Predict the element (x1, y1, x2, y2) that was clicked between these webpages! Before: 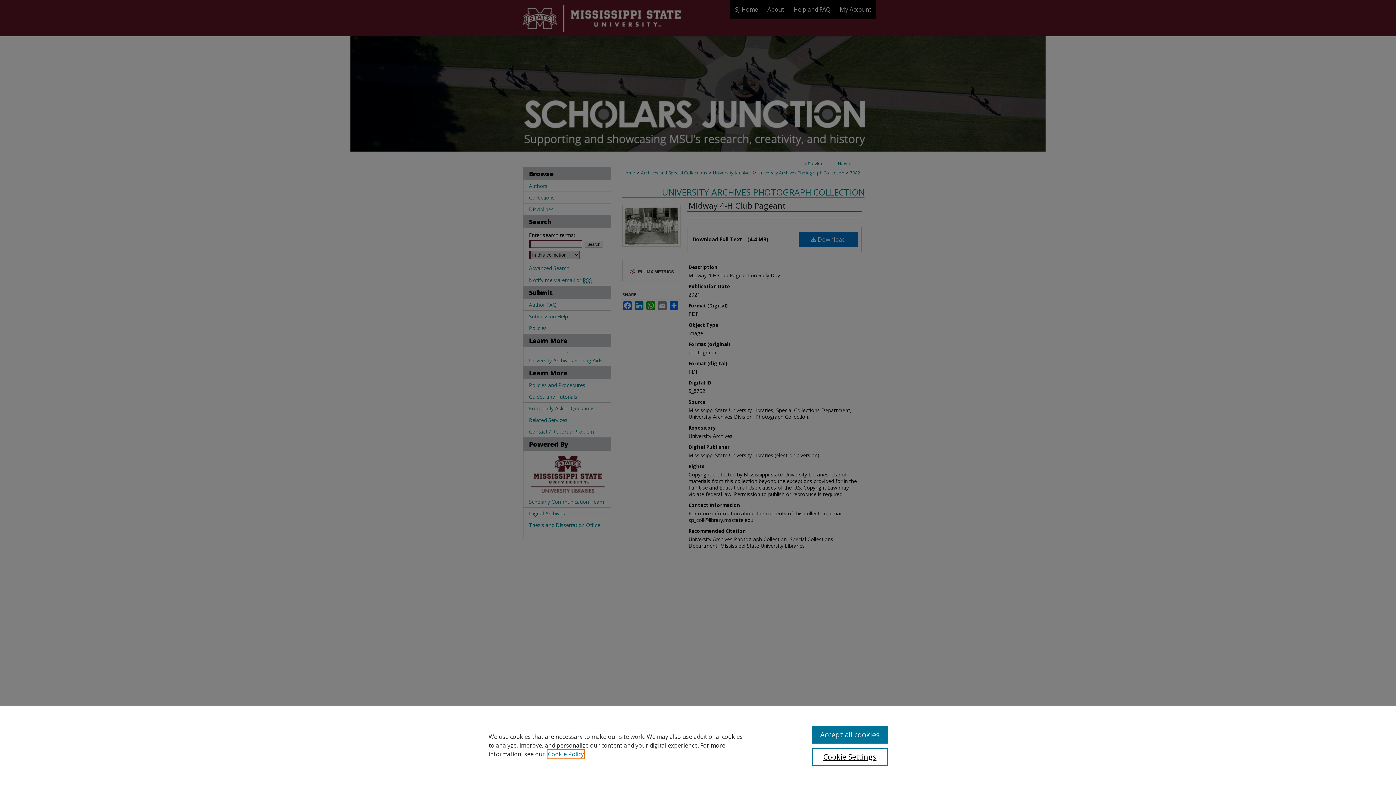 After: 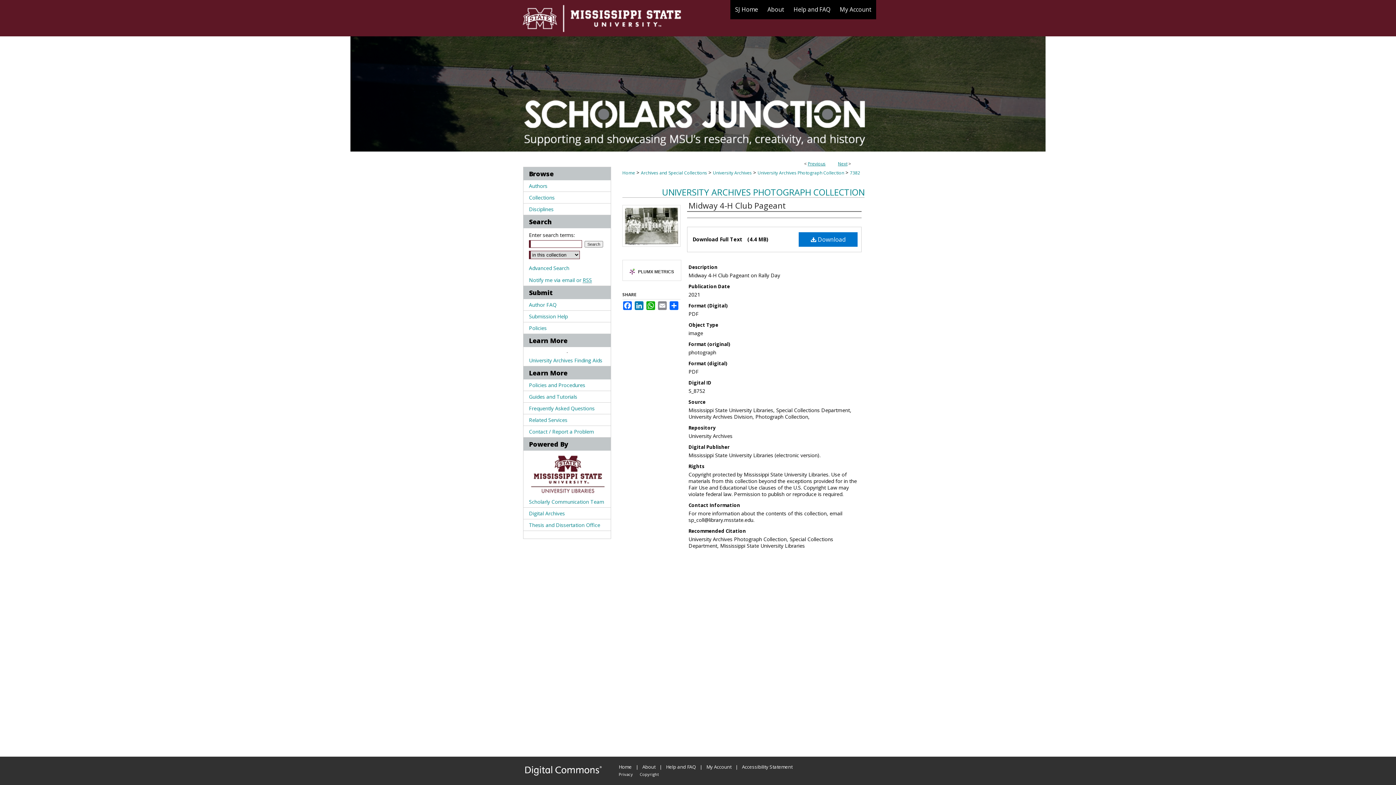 Action: label: Accept all cookies bbox: (812, 726, 887, 744)